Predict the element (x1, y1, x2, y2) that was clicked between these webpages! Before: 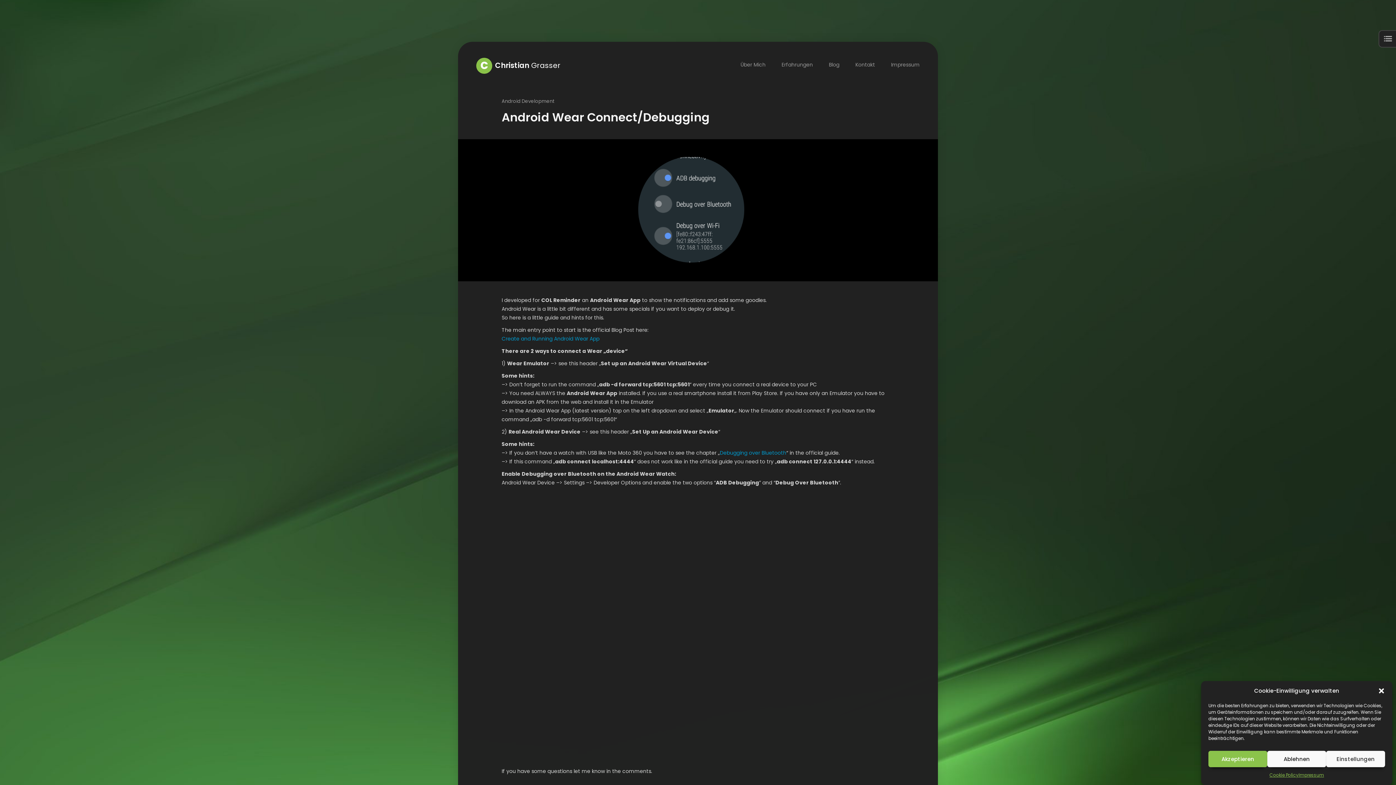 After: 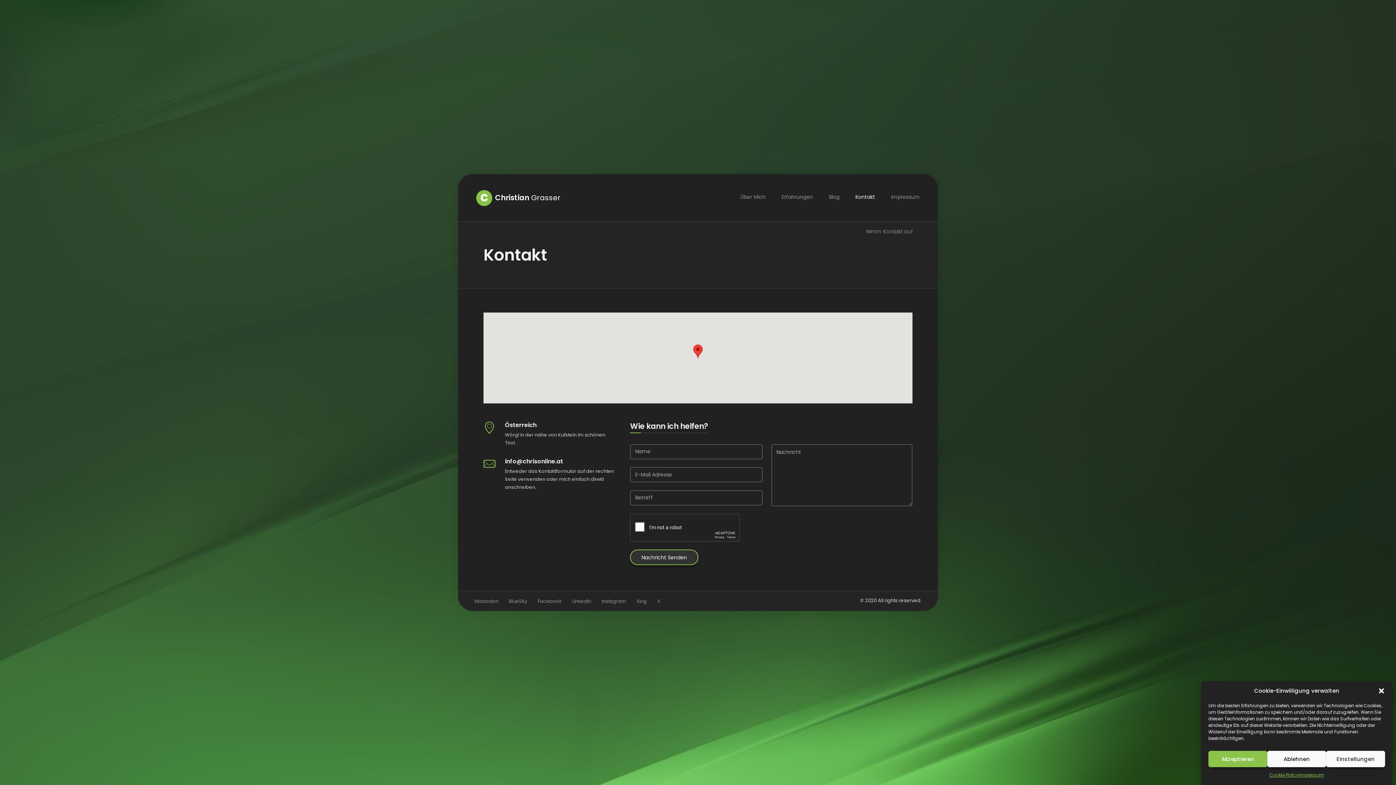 Action: label: Kontakt bbox: (855, 61, 875, 68)